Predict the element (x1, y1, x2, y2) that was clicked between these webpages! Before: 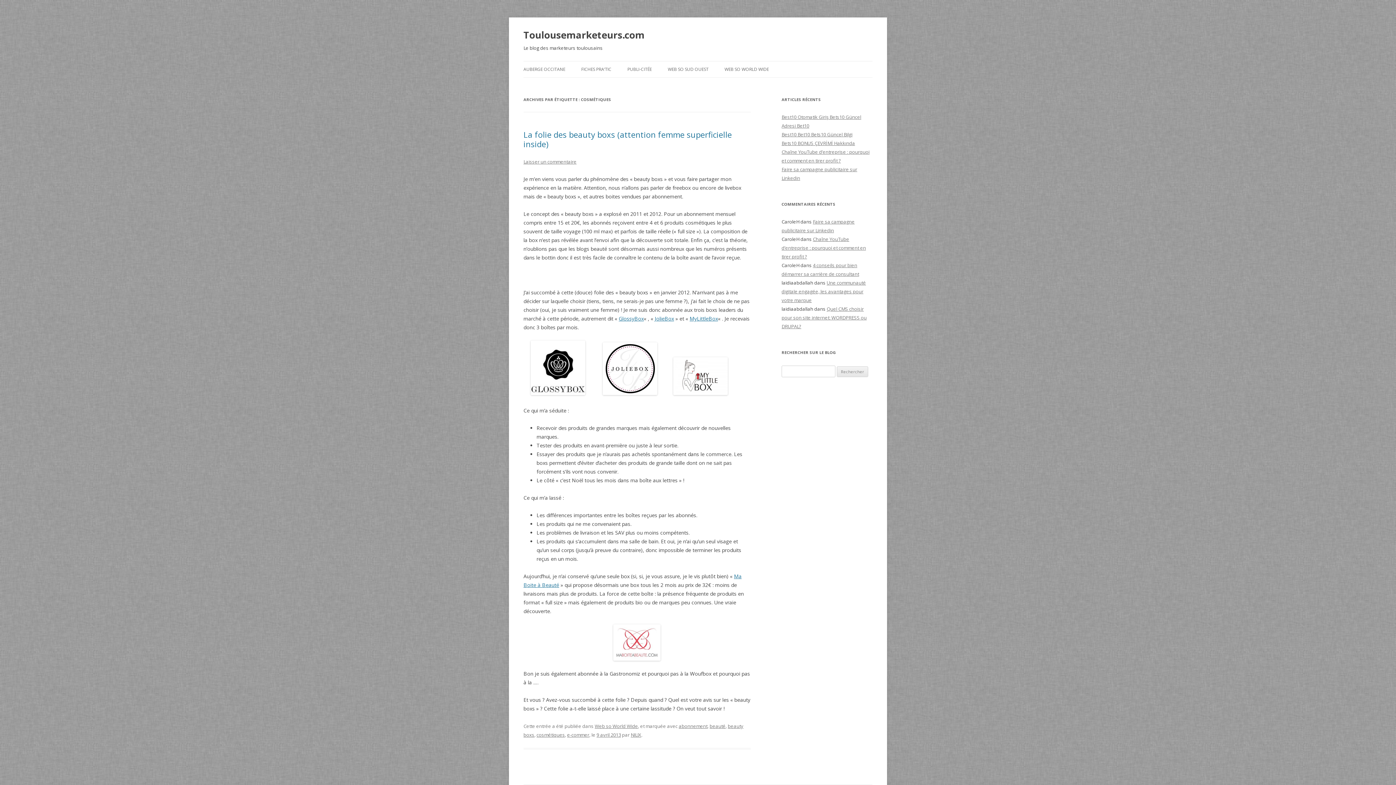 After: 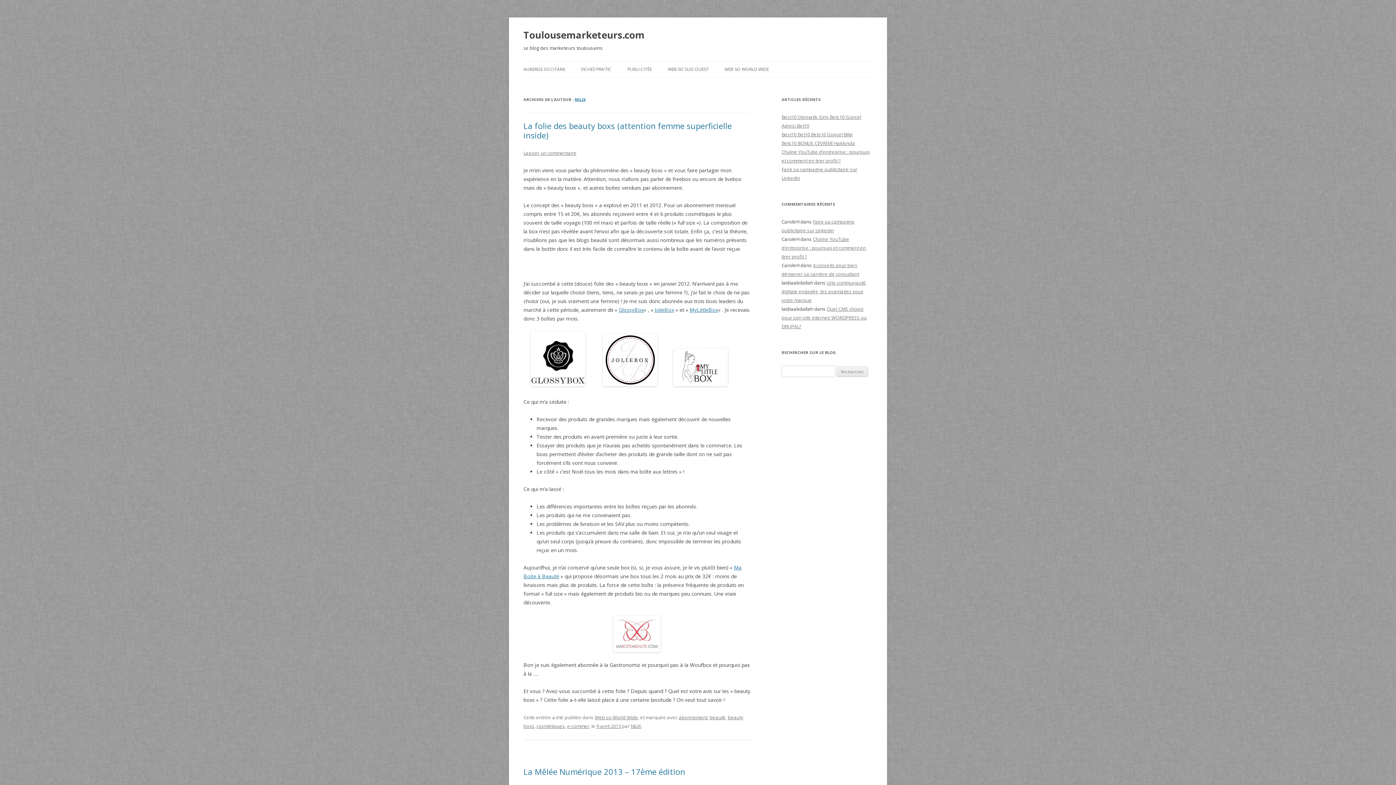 Action: bbox: (630, 731, 641, 738) label: NILIX